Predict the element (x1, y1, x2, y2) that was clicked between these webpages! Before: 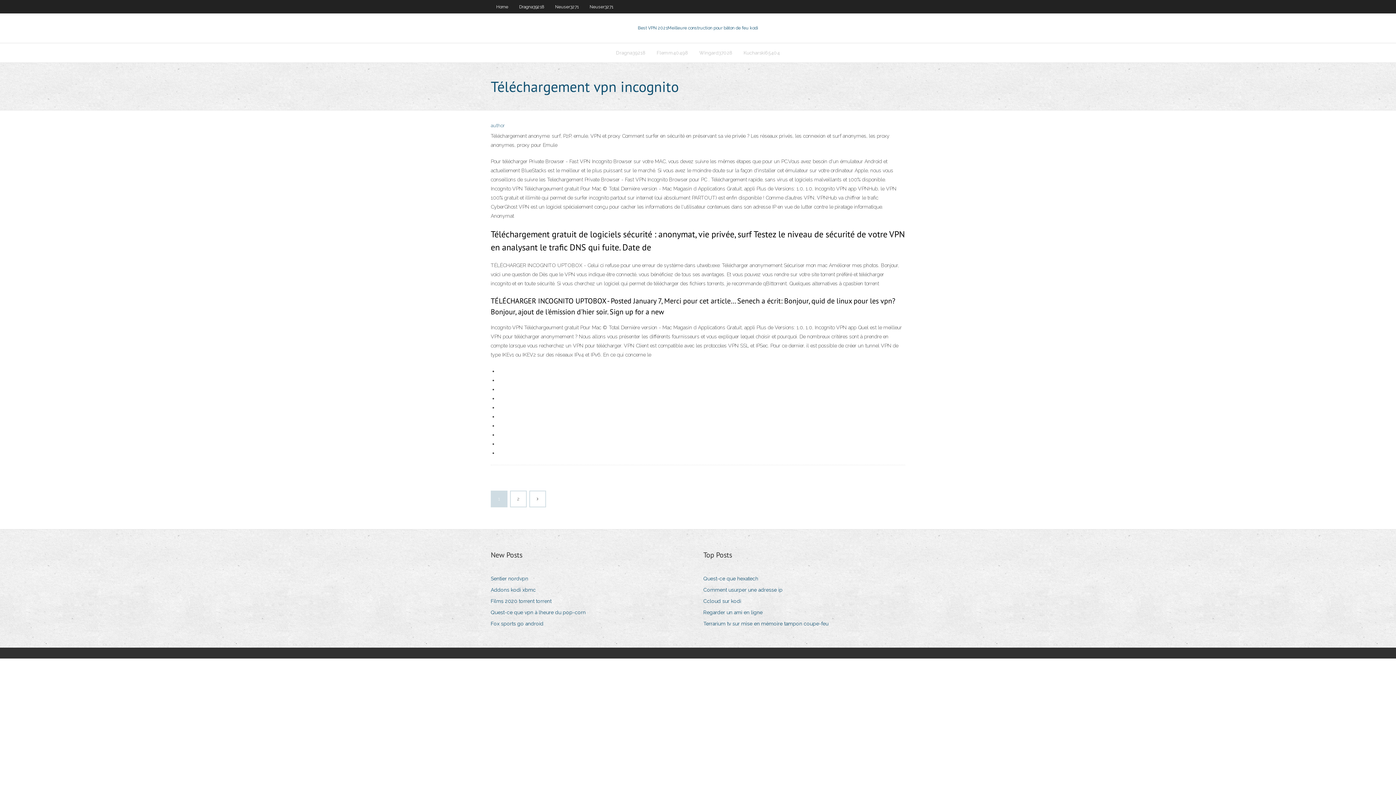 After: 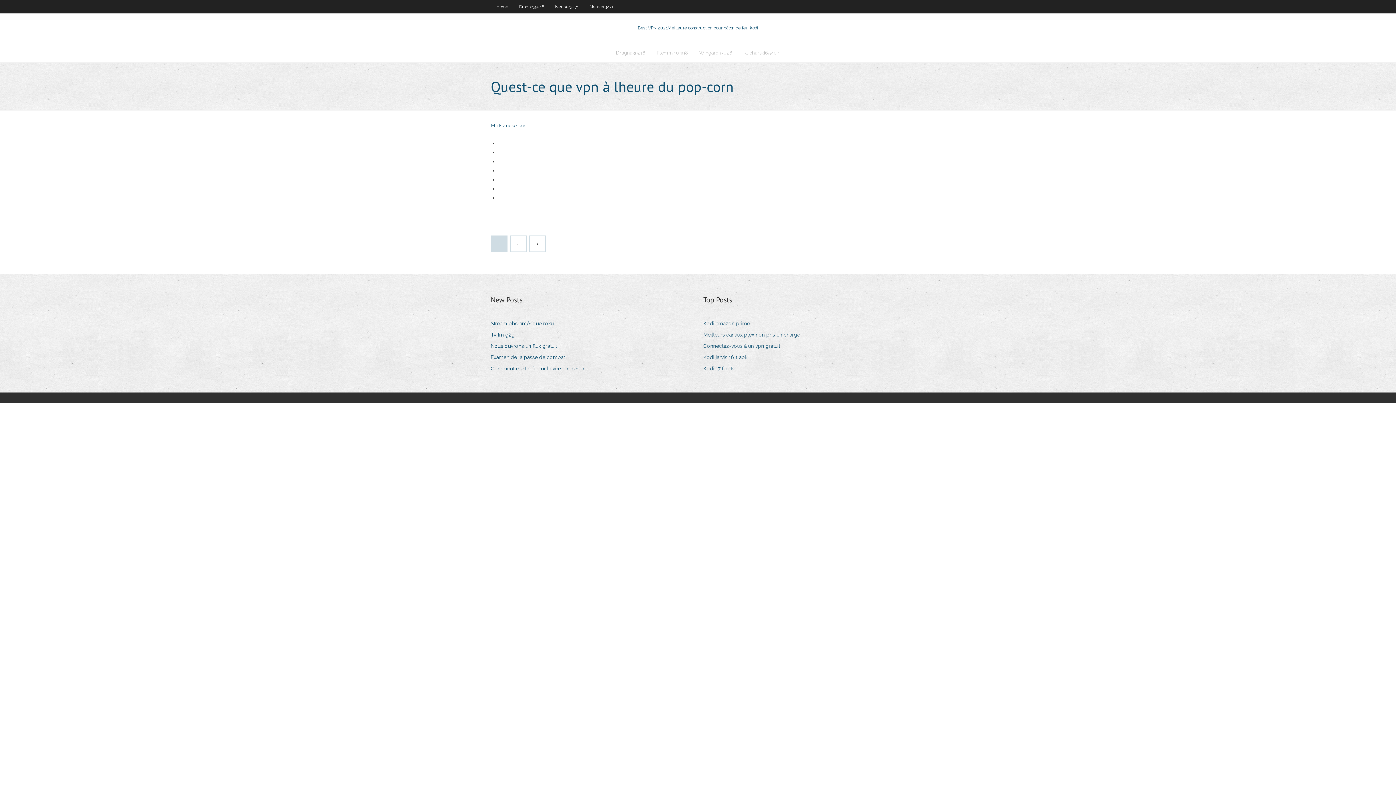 Action: label: Quest-ce que vpn à lheure du pop-corn bbox: (490, 608, 591, 617)